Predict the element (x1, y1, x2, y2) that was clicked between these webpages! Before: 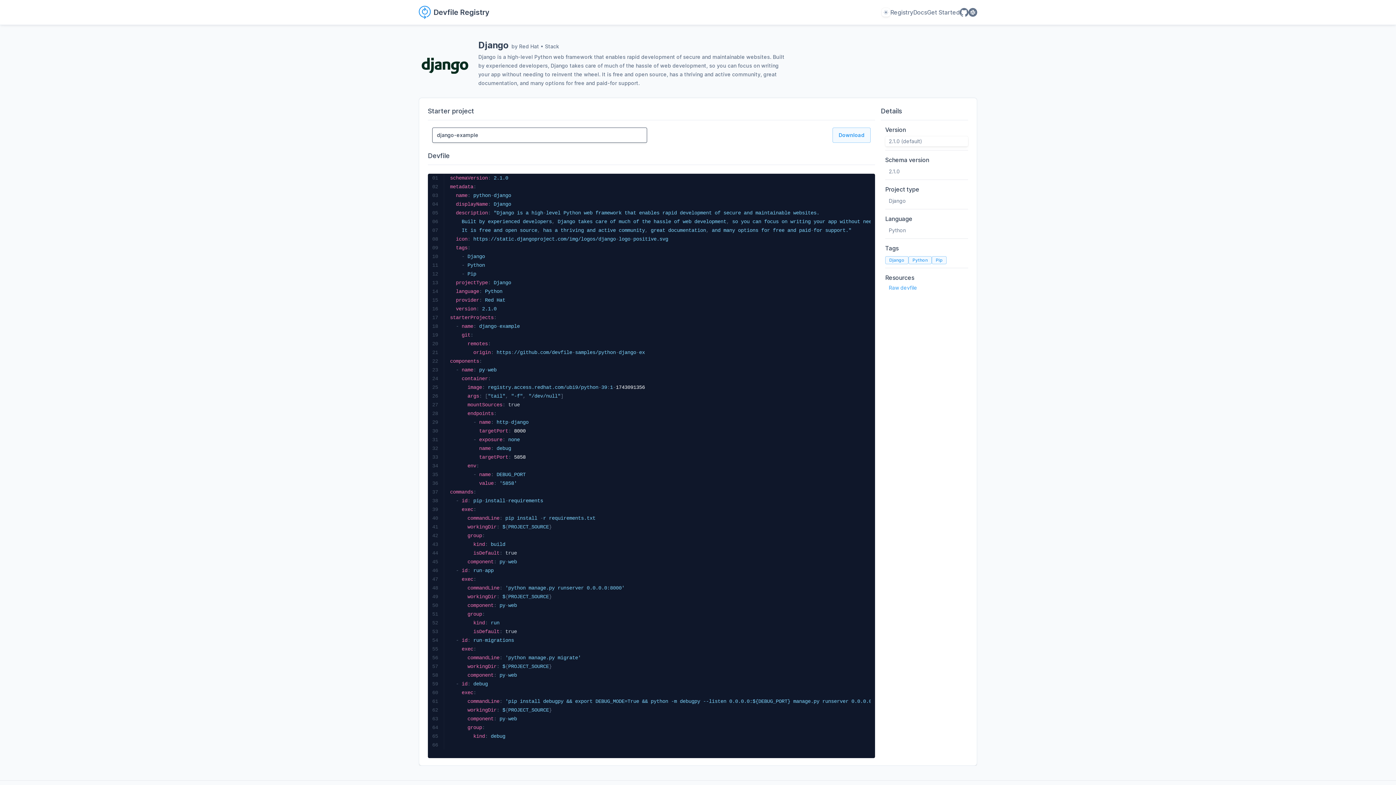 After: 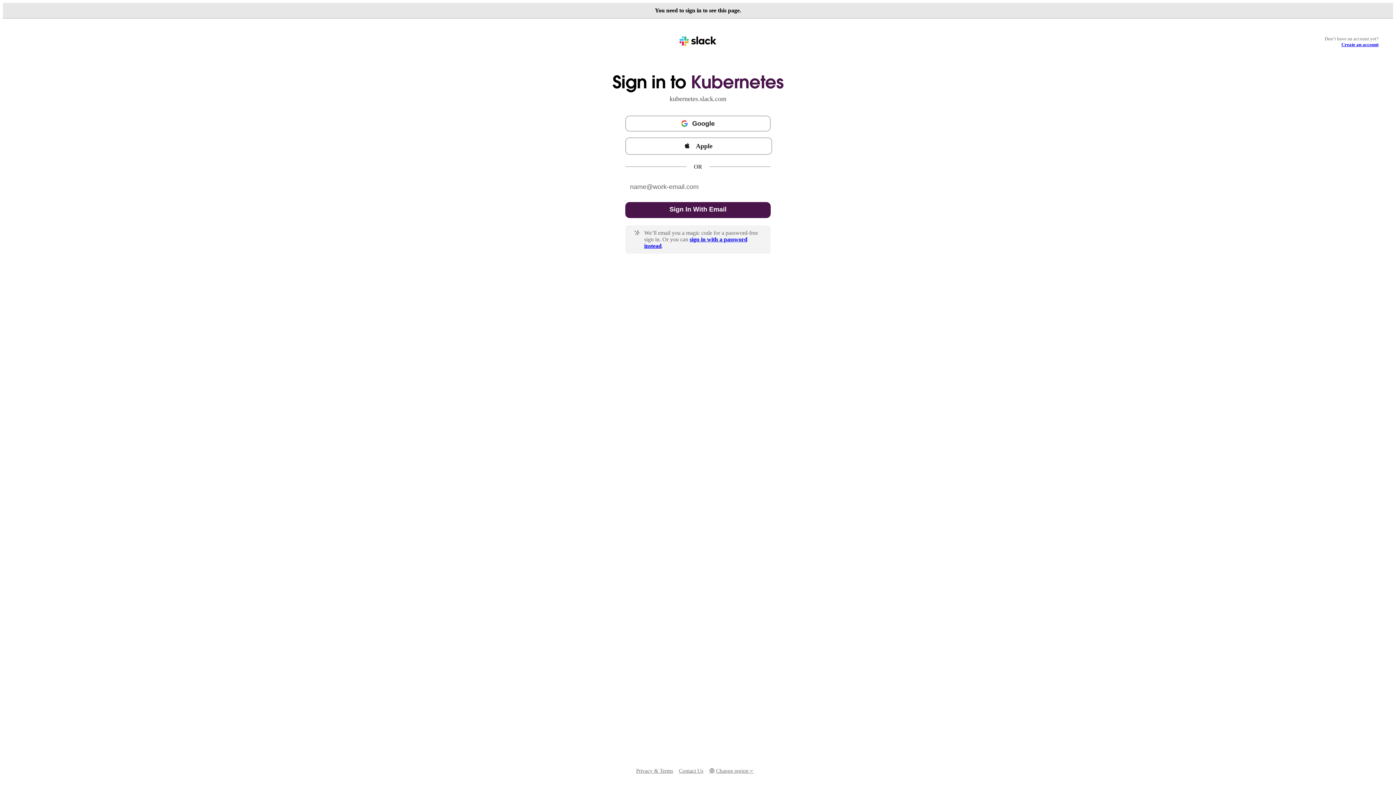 Action: bbox: (968, 8, 977, 16) label: Slack